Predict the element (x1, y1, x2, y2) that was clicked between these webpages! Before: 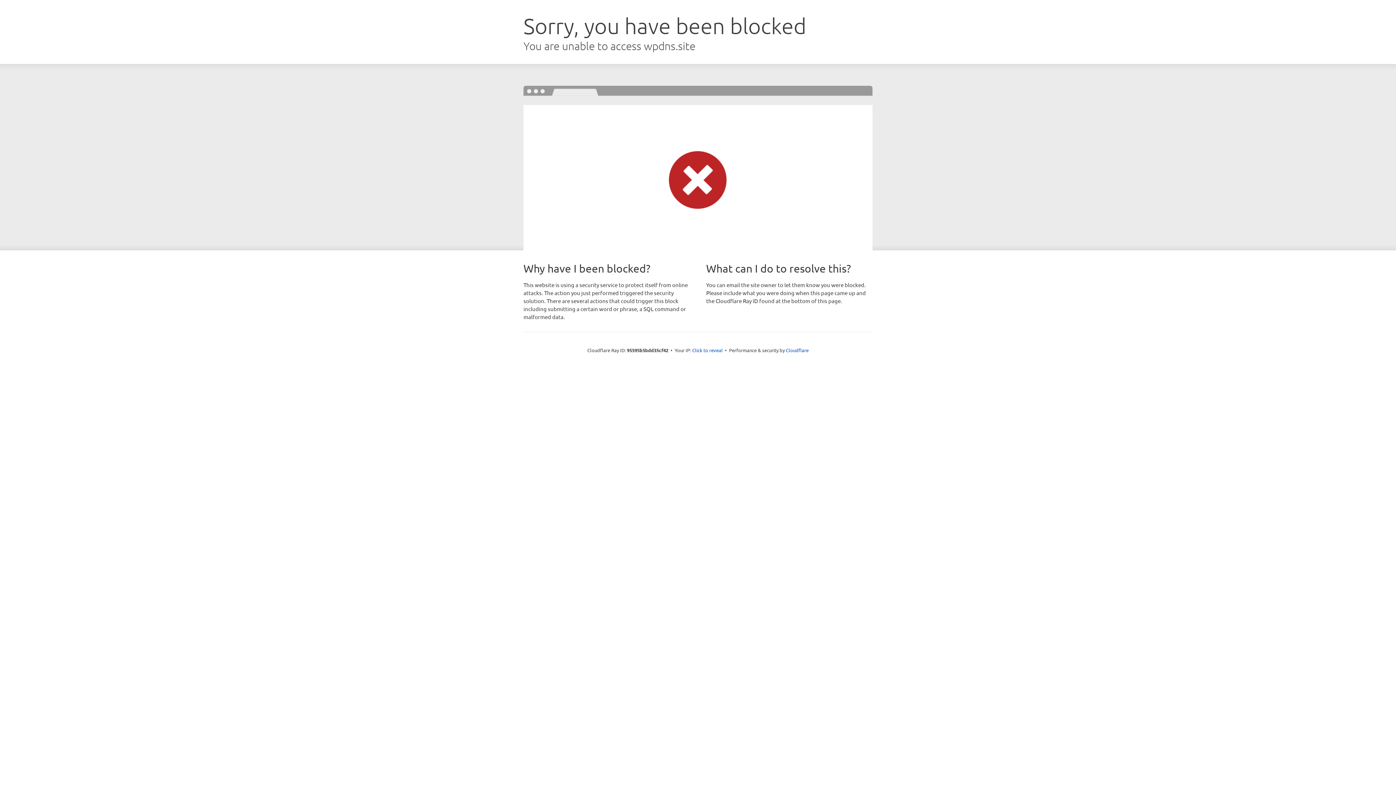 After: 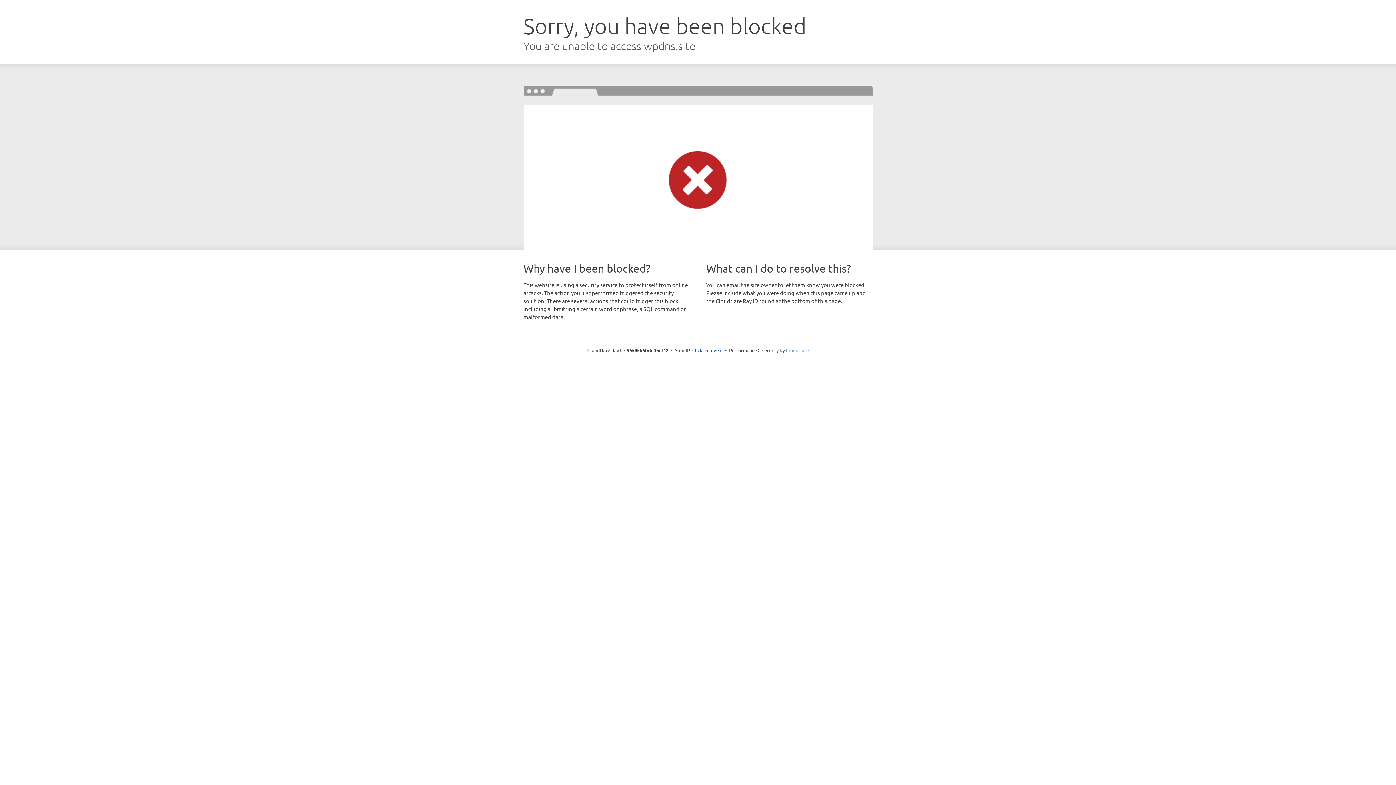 Action: bbox: (786, 347, 808, 353) label: Cloudflare